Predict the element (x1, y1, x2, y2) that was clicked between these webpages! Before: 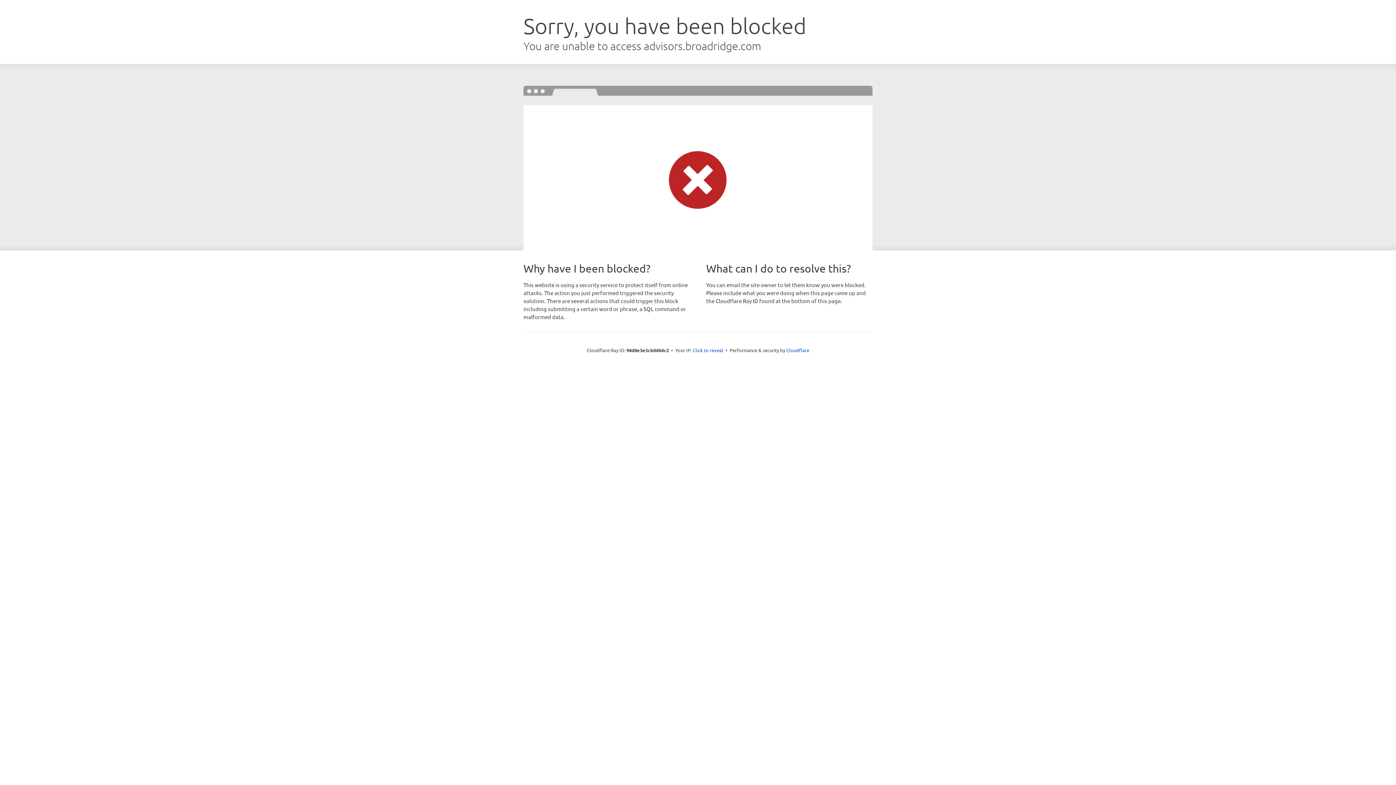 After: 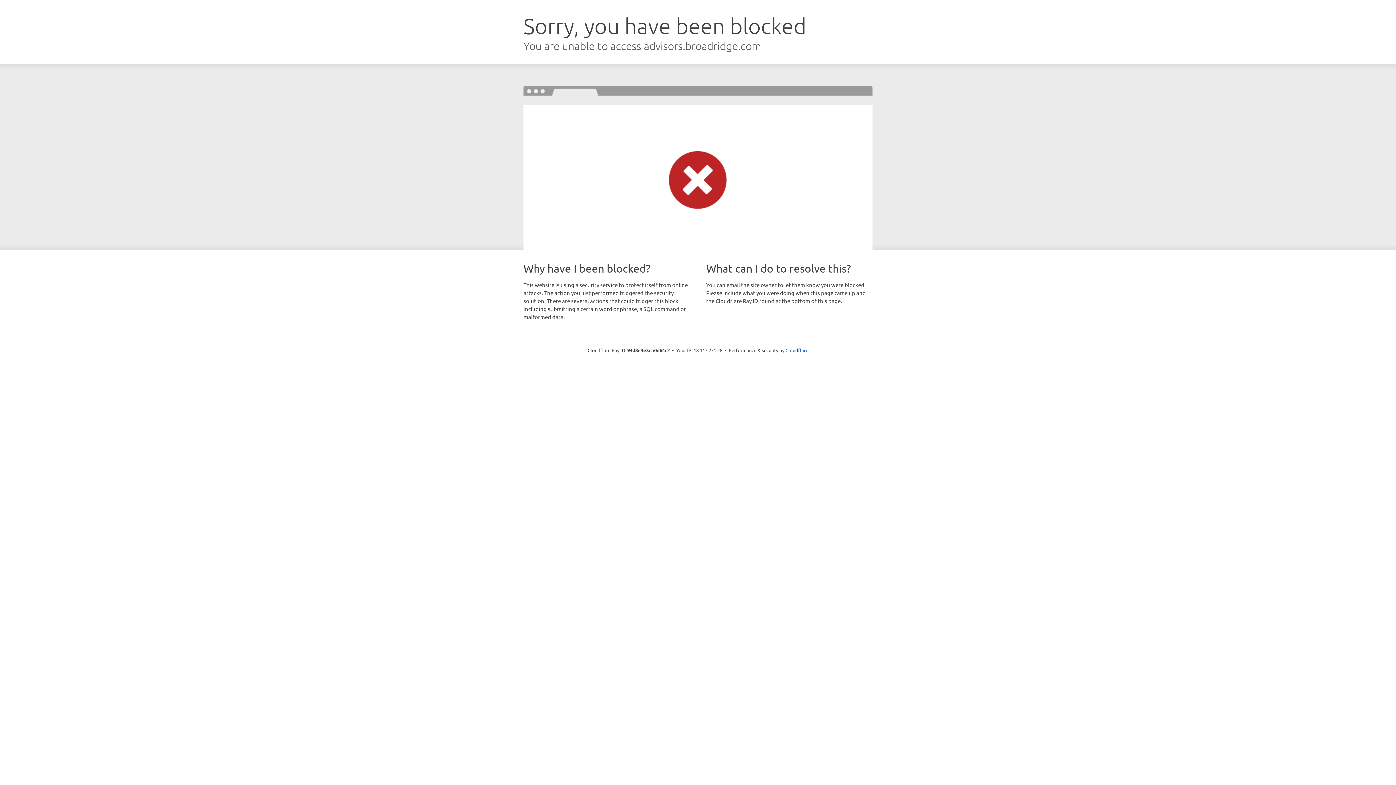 Action: bbox: (692, 346, 723, 353) label: Click to reveal